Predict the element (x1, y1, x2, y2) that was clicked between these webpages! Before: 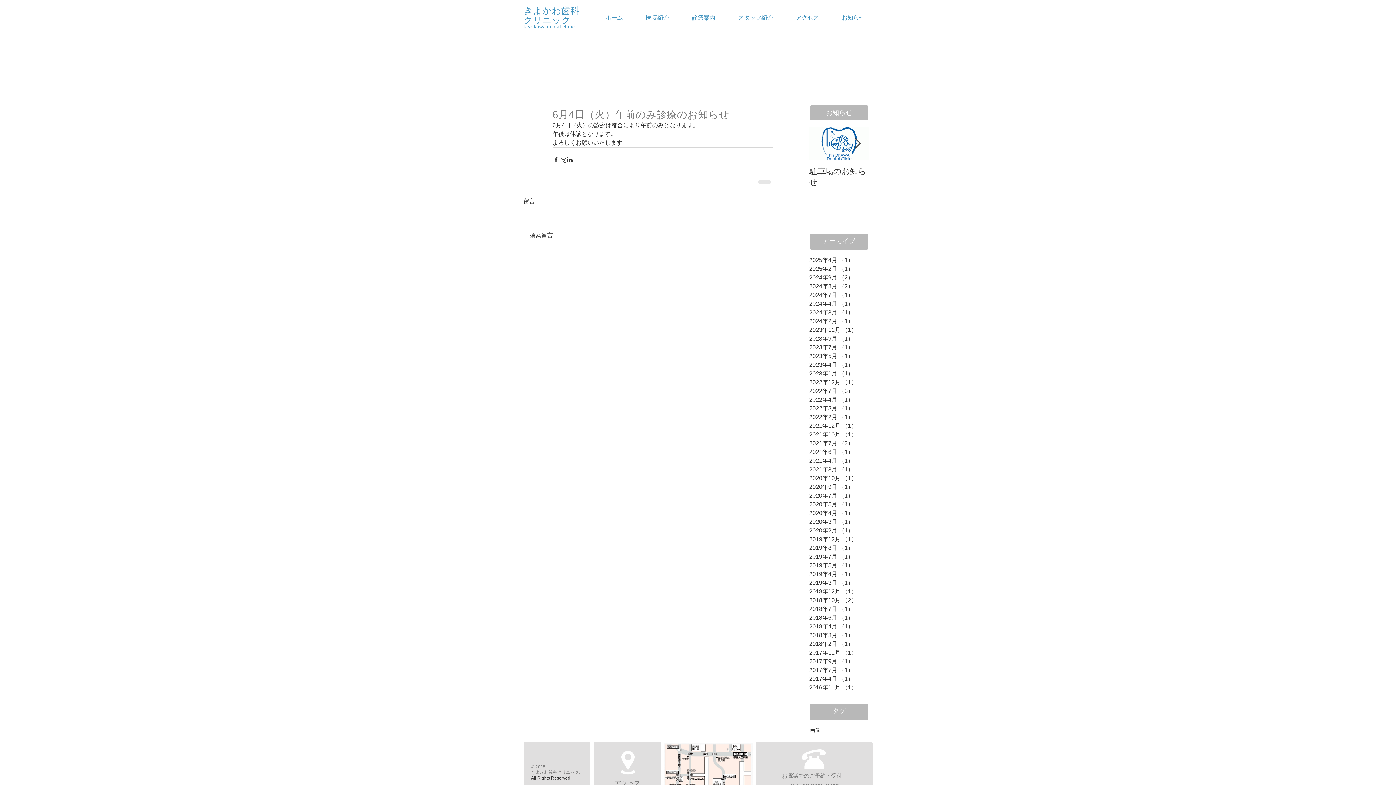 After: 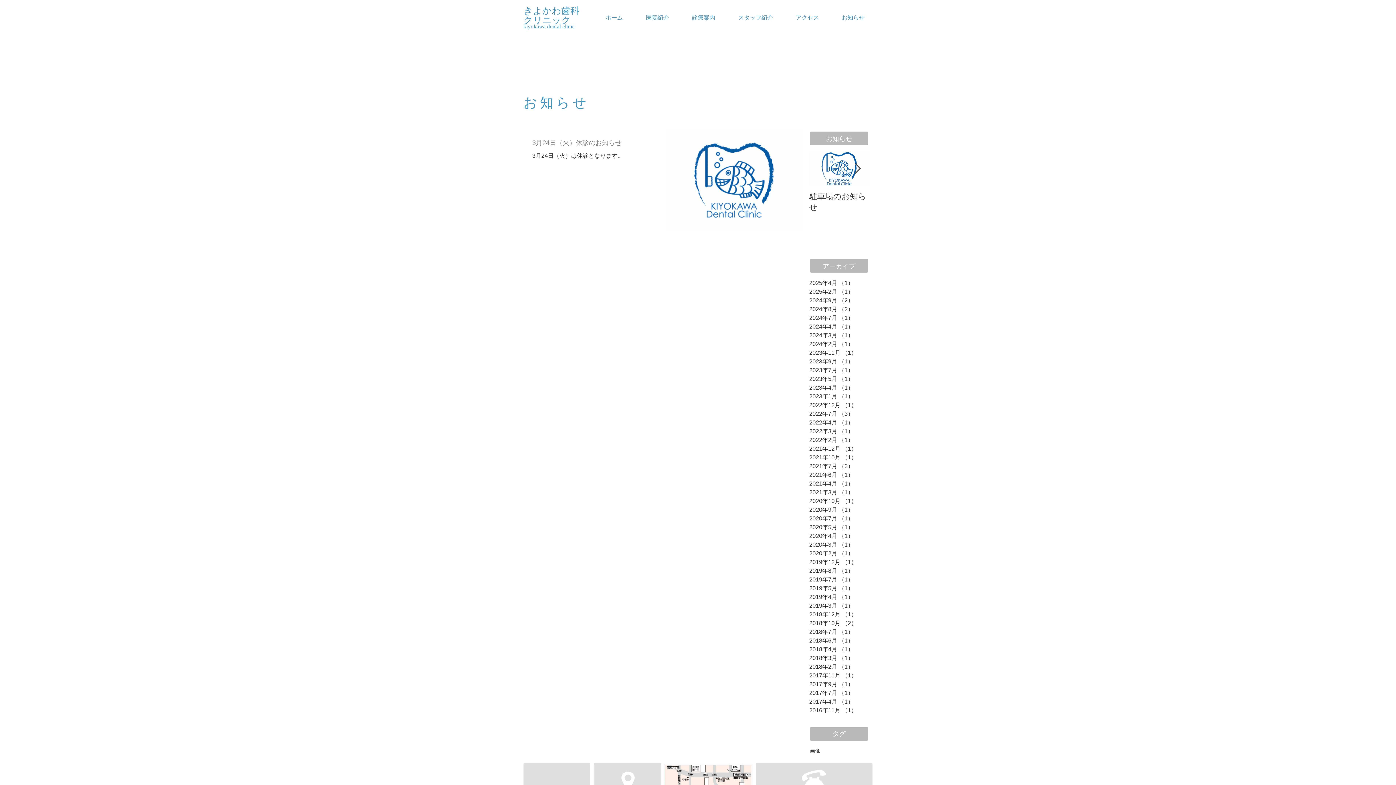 Action: bbox: (809, 517, 869, 526) label: 2020年3月 （1）
1件の記事